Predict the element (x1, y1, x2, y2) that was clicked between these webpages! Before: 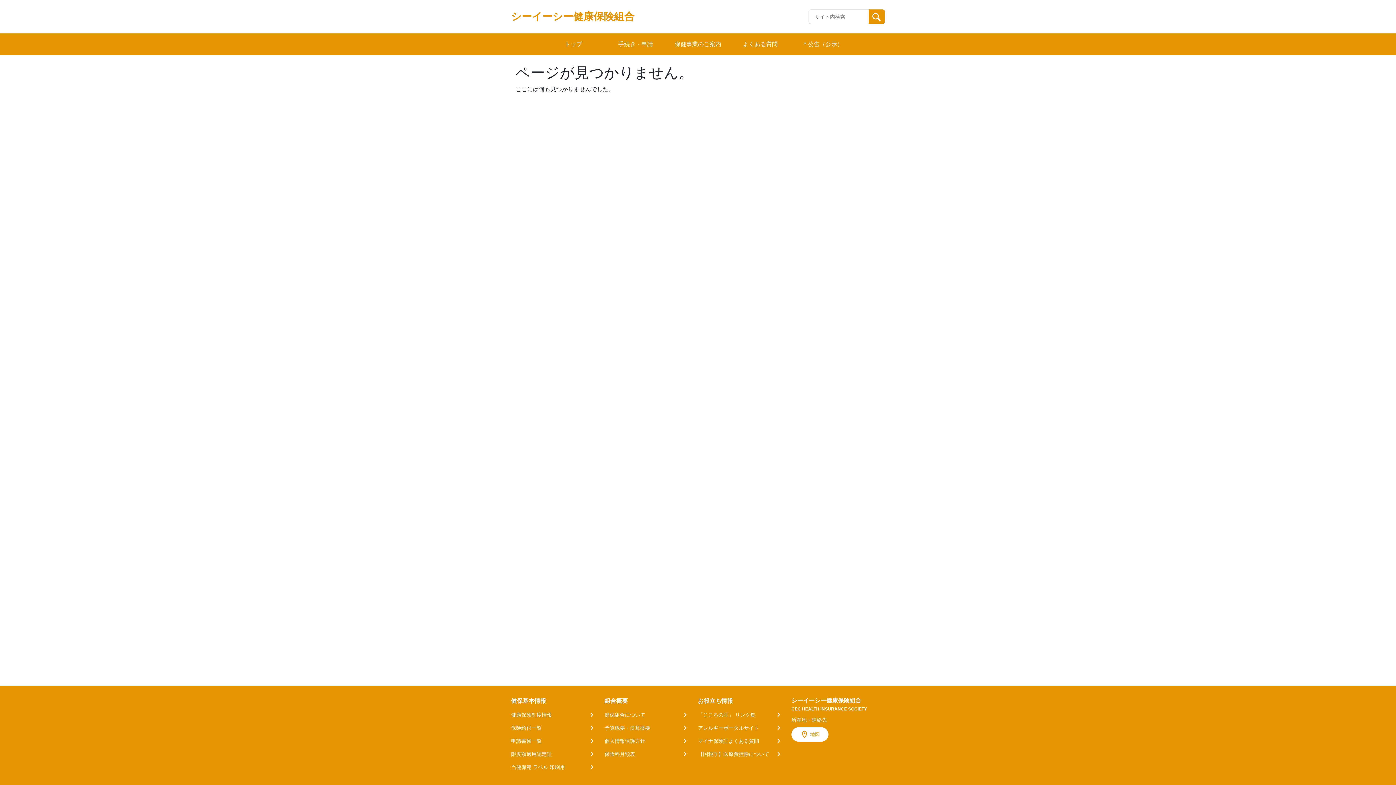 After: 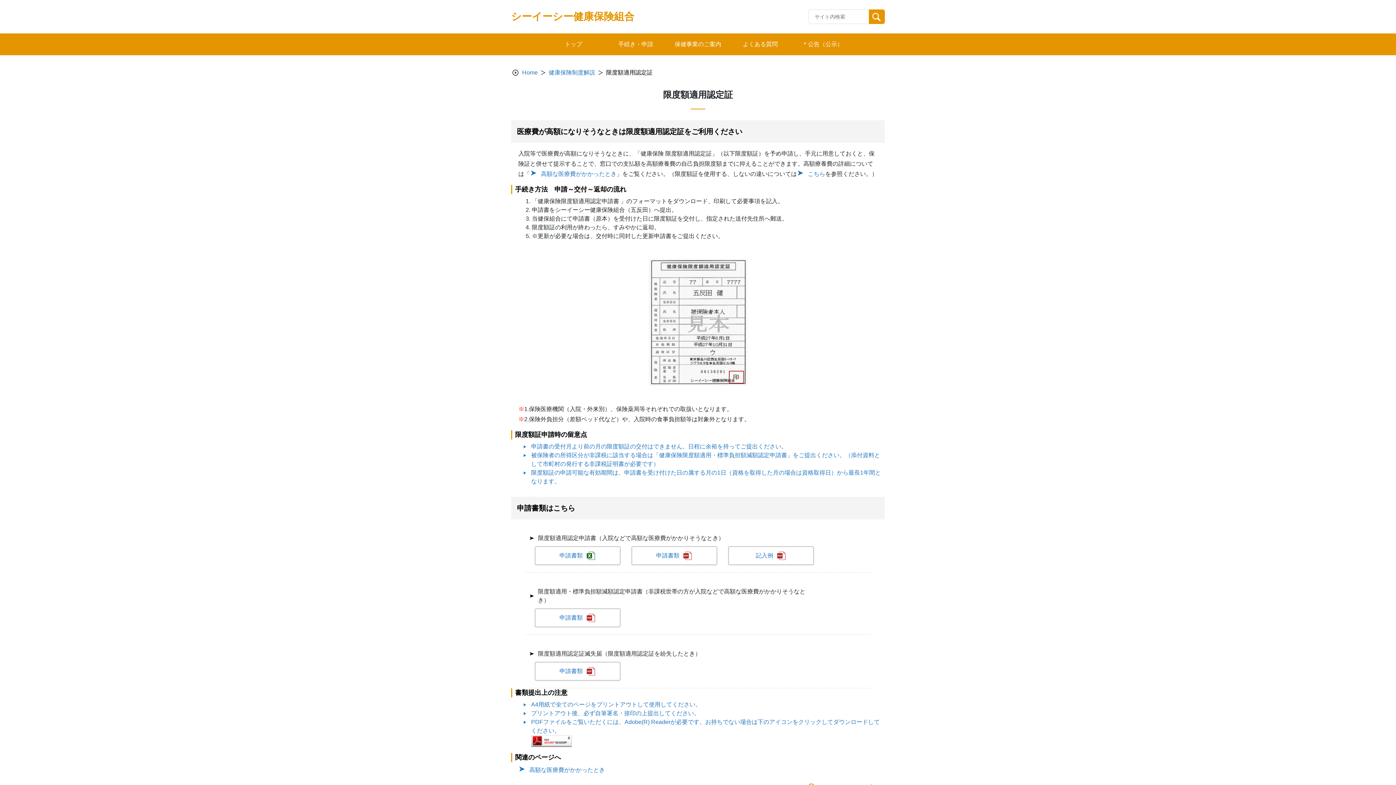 Action: bbox: (511, 750, 595, 758) label: 限度額適用認定証